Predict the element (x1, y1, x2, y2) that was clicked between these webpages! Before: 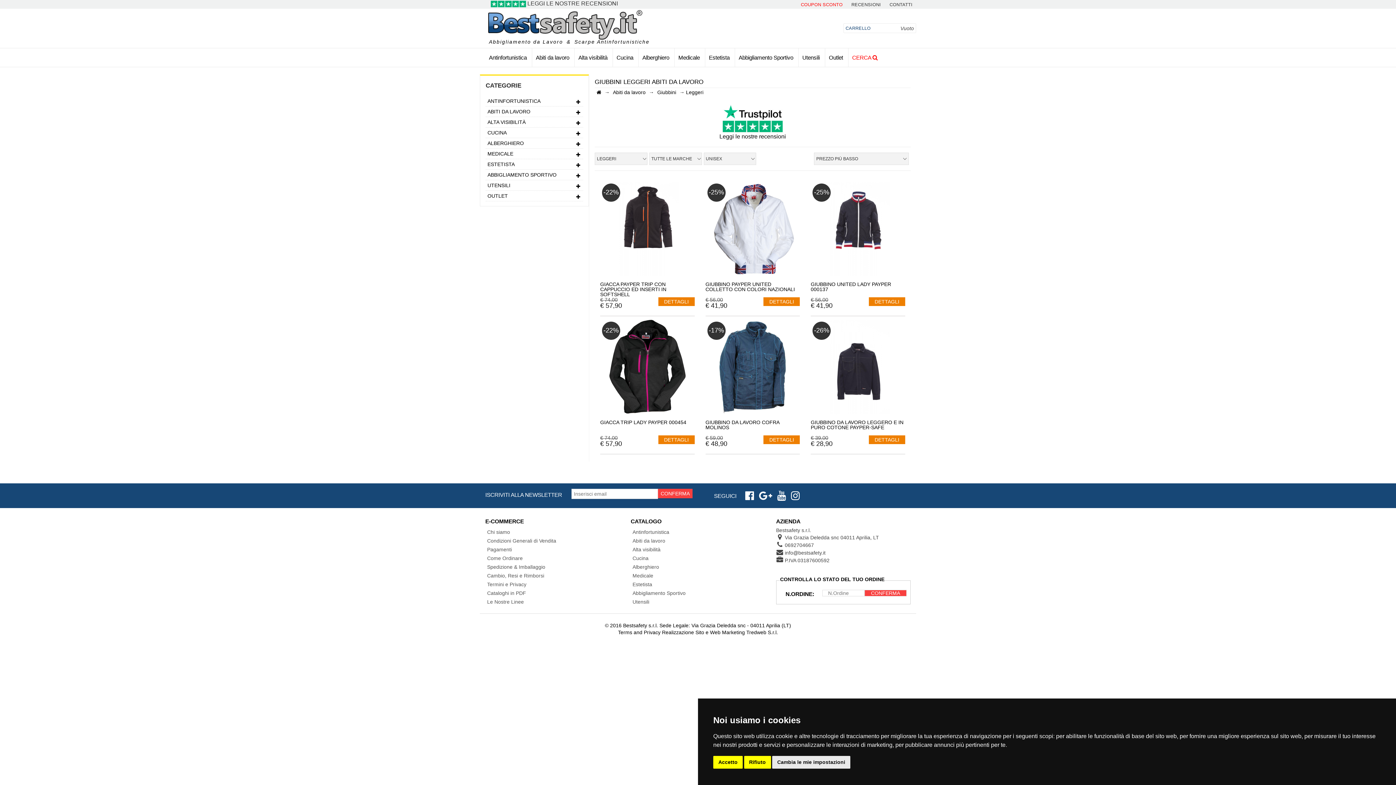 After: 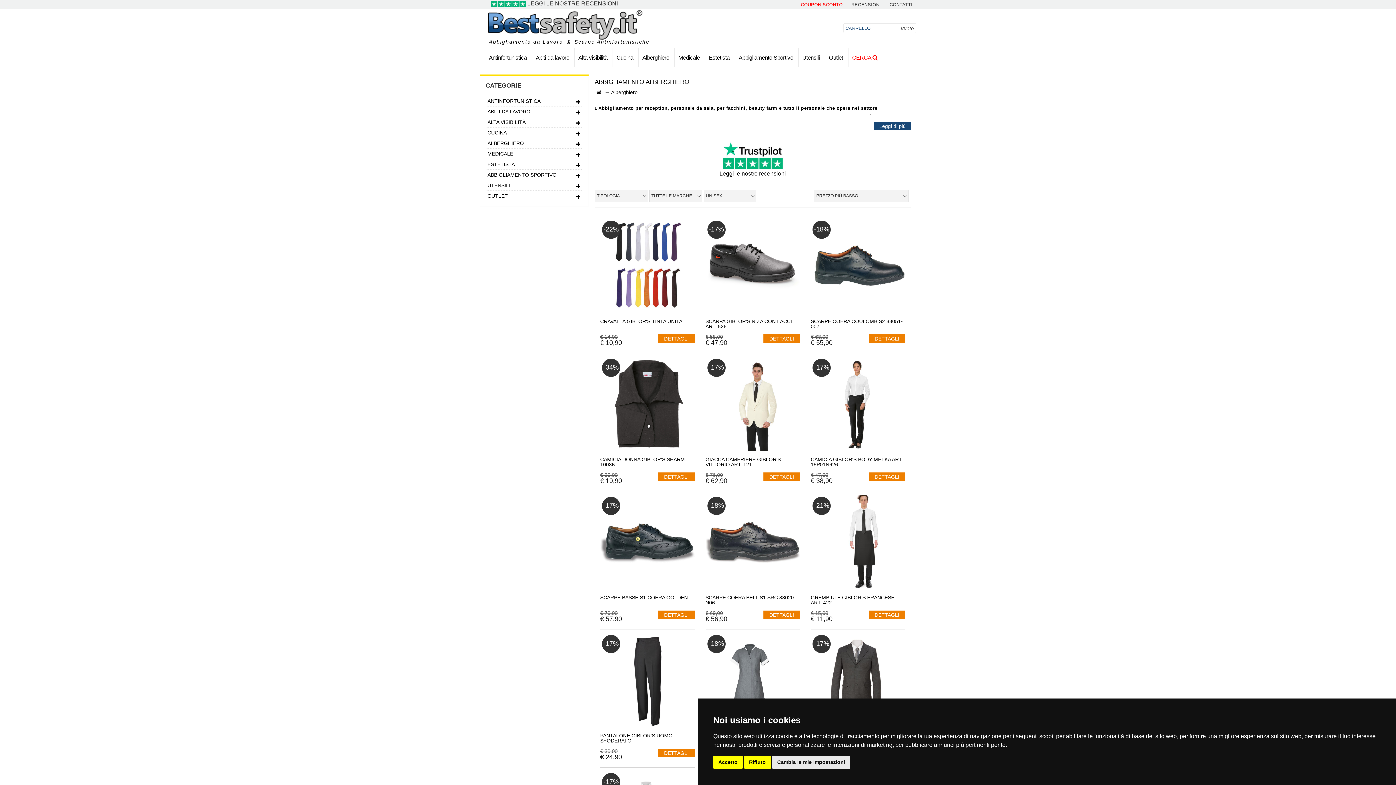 Action: bbox: (630, 562, 765, 571) label: Alberghiero